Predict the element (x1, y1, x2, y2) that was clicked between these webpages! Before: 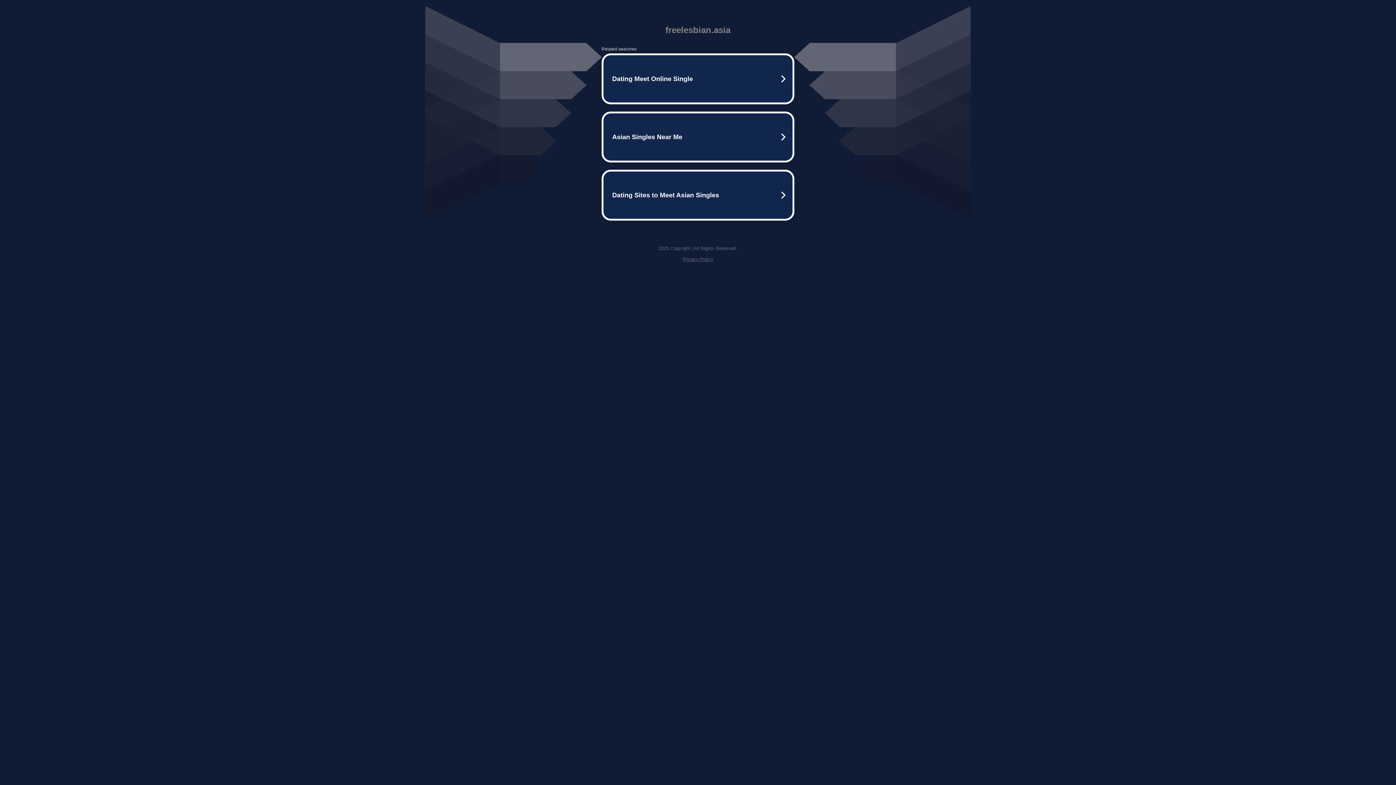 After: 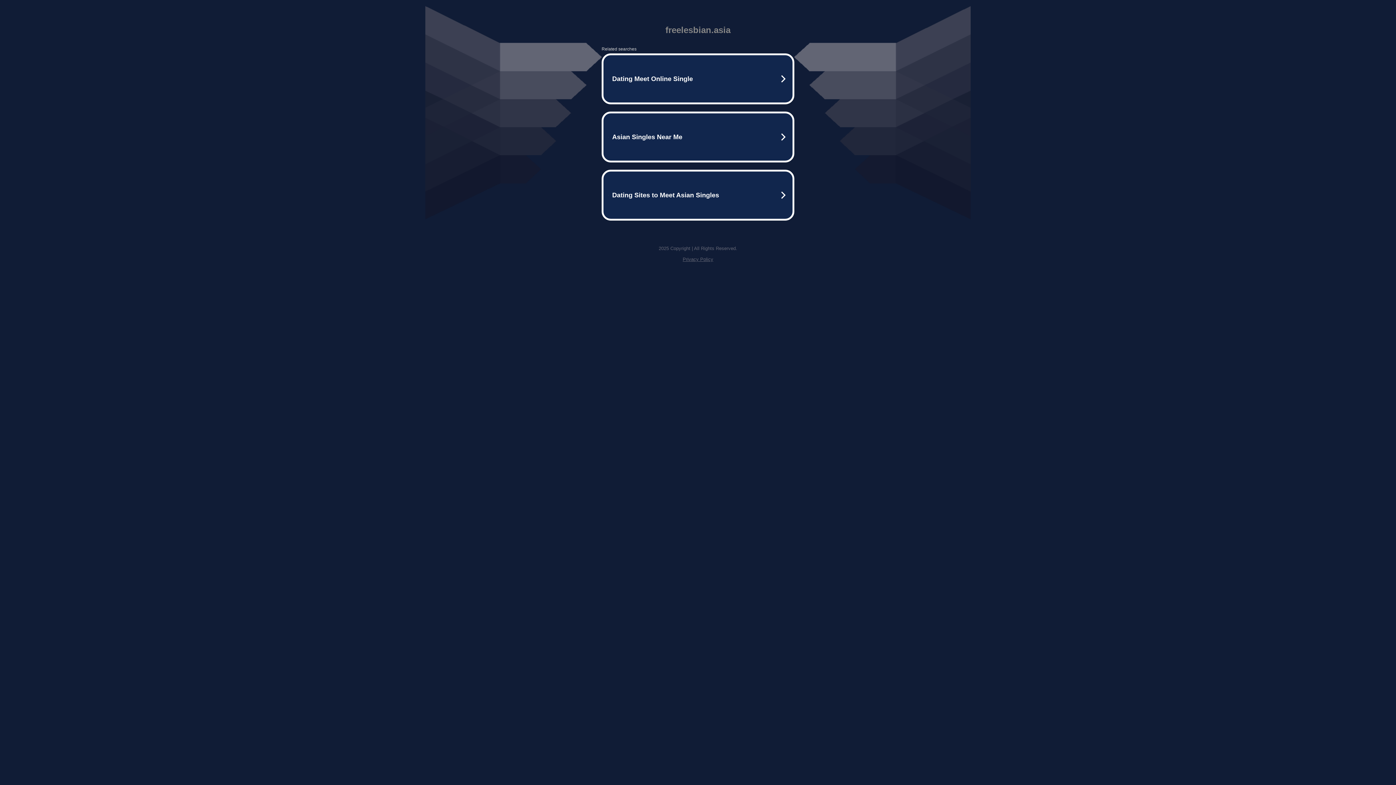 Action: bbox: (682, 256, 713, 262) label: Privacy Policy